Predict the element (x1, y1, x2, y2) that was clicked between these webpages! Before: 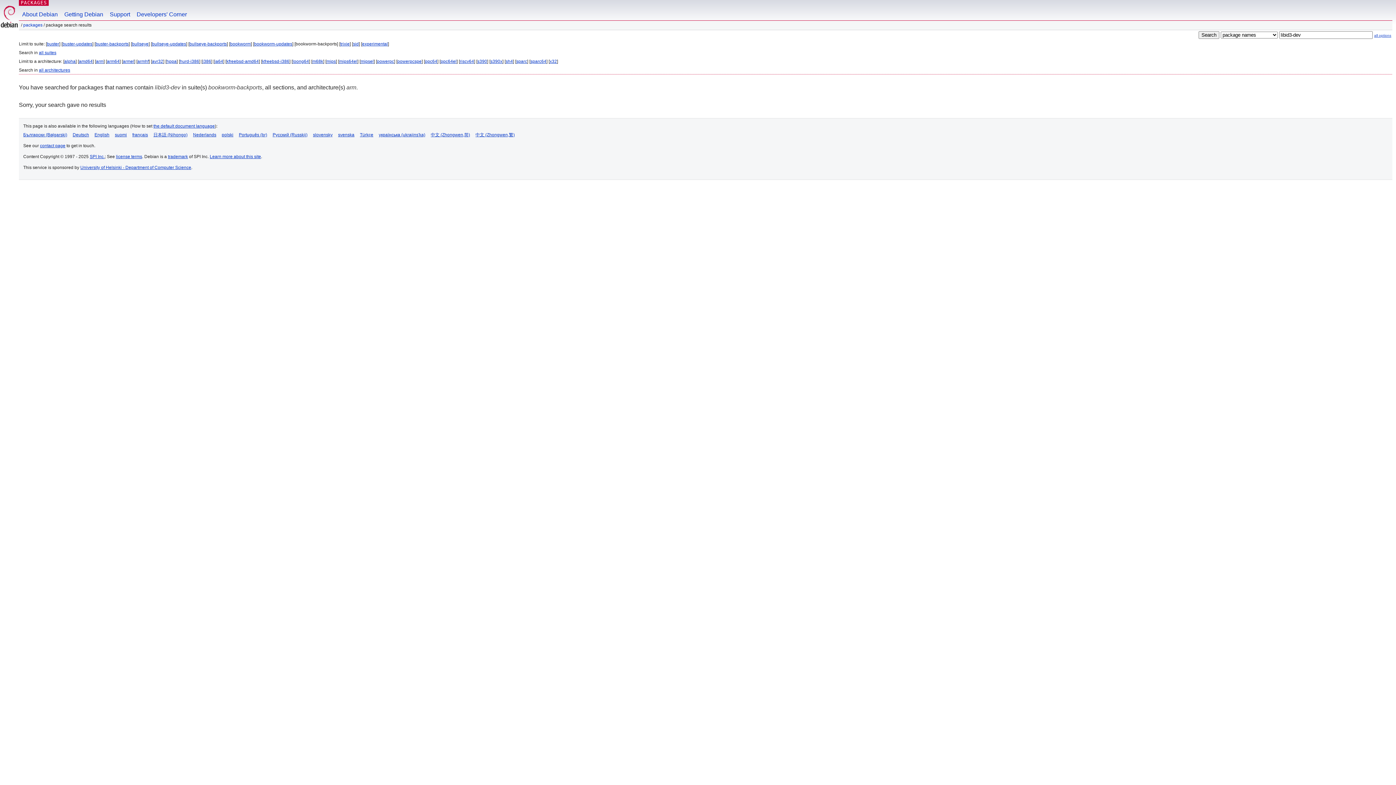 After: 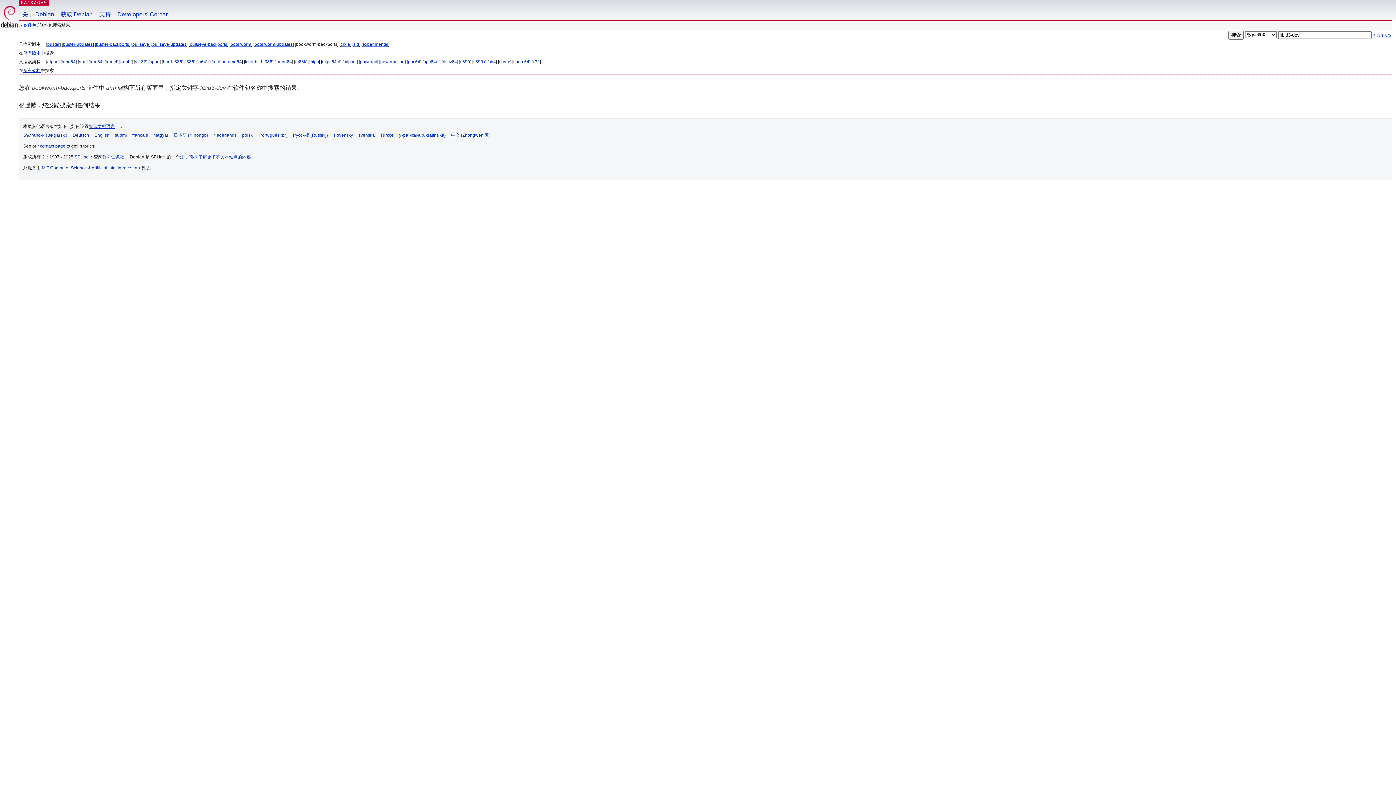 Action: bbox: (430, 132, 470, 137) label: 中文 (Zhongwen,简)